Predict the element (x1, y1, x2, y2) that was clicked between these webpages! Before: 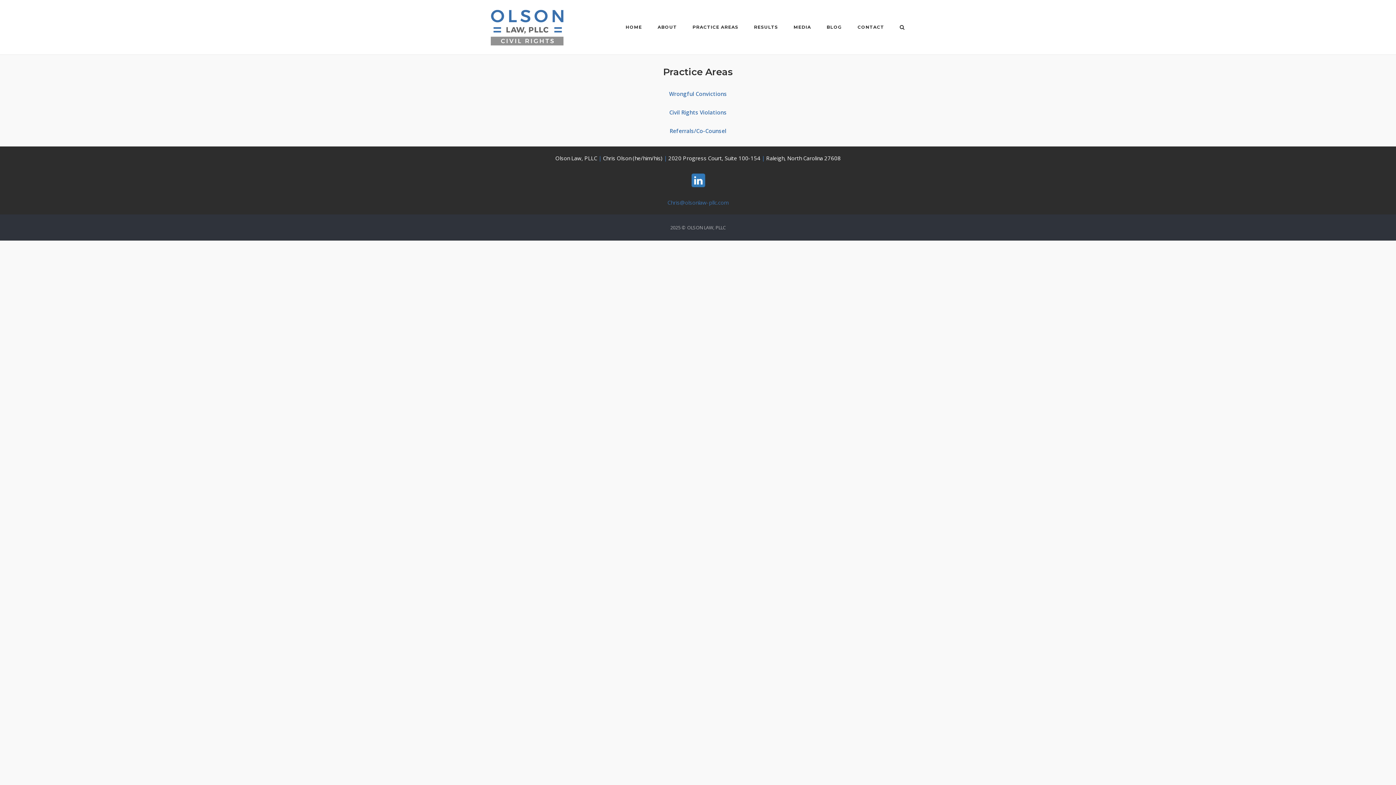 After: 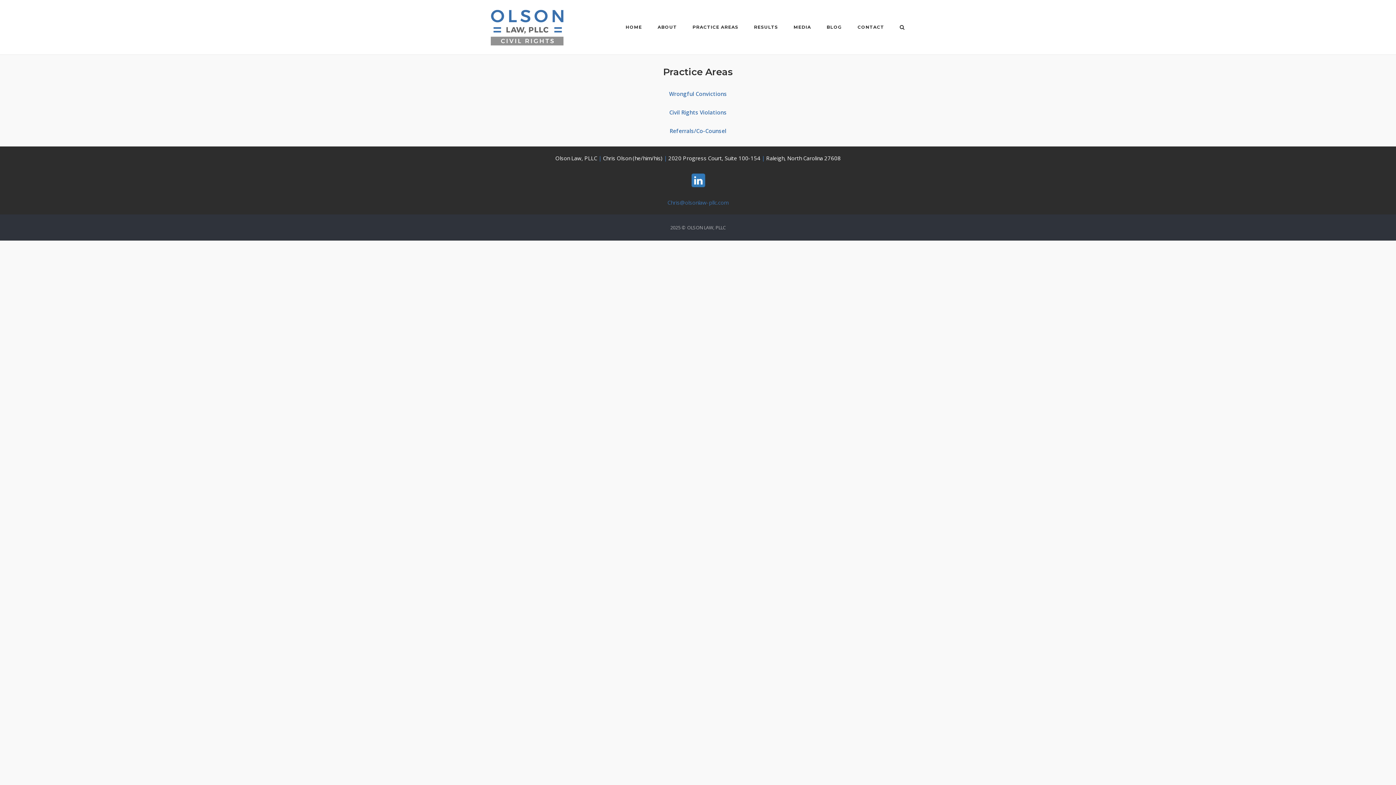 Action: bbox: (667, 198, 728, 206) label: Chris@olsonlaw-pllc.com